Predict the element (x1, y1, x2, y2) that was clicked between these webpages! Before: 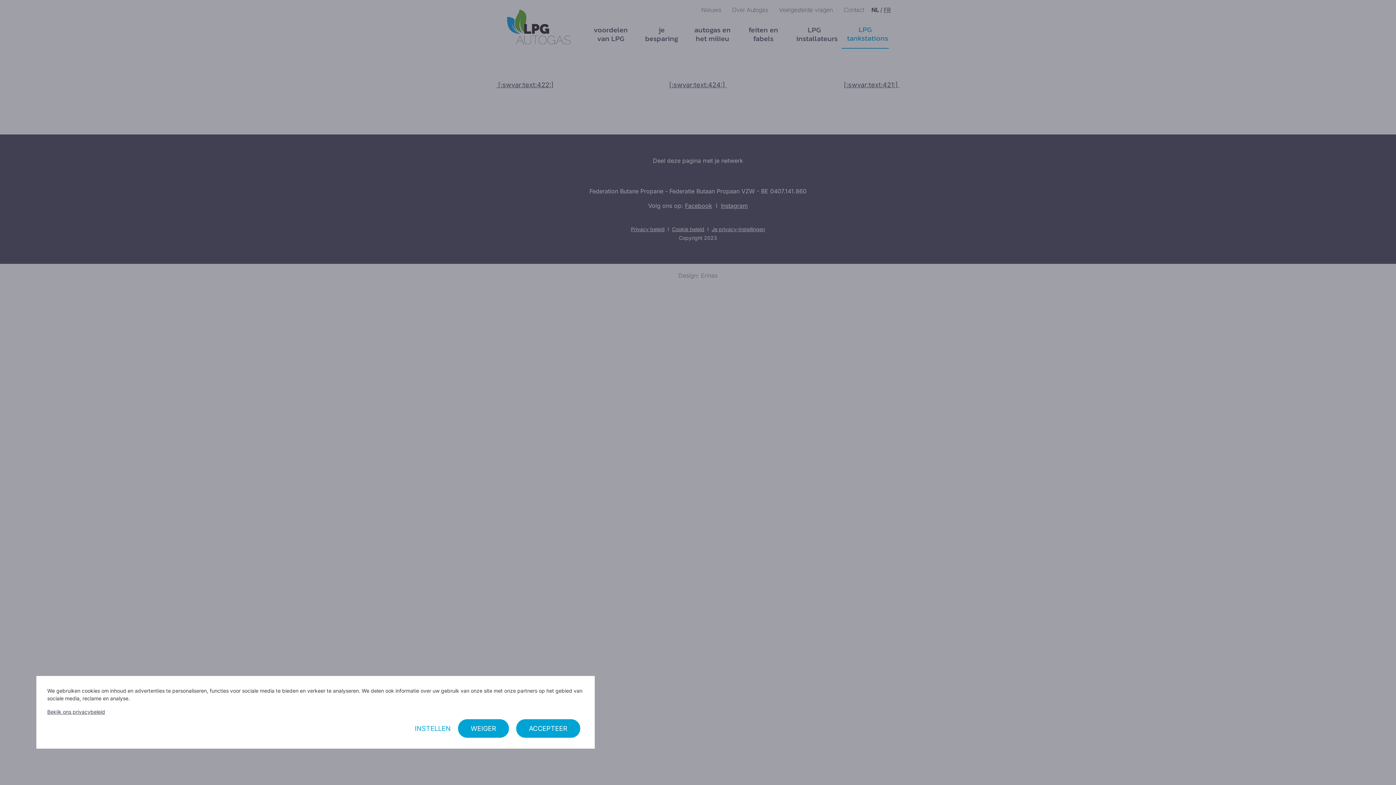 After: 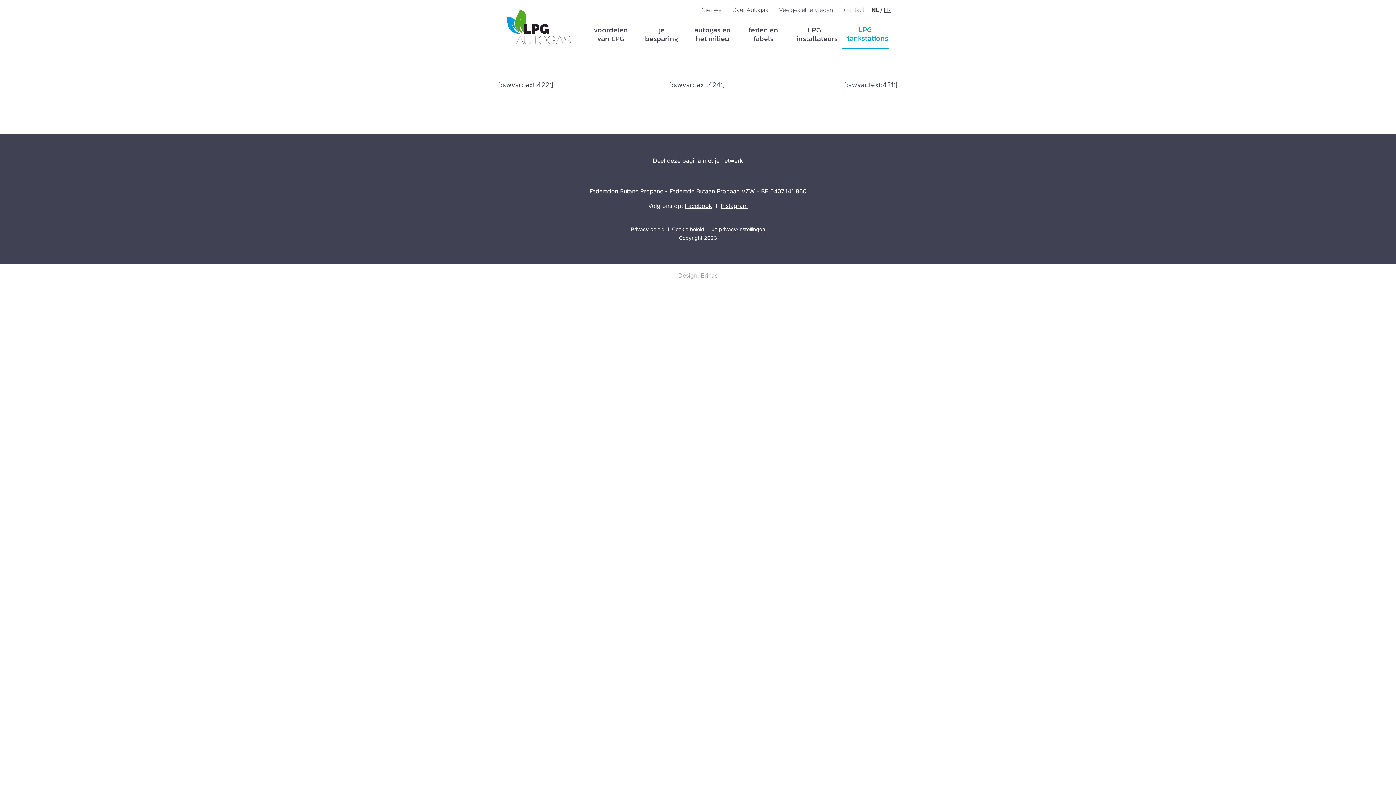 Action: bbox: (516, 719, 580, 738) label: ACCEPTEER